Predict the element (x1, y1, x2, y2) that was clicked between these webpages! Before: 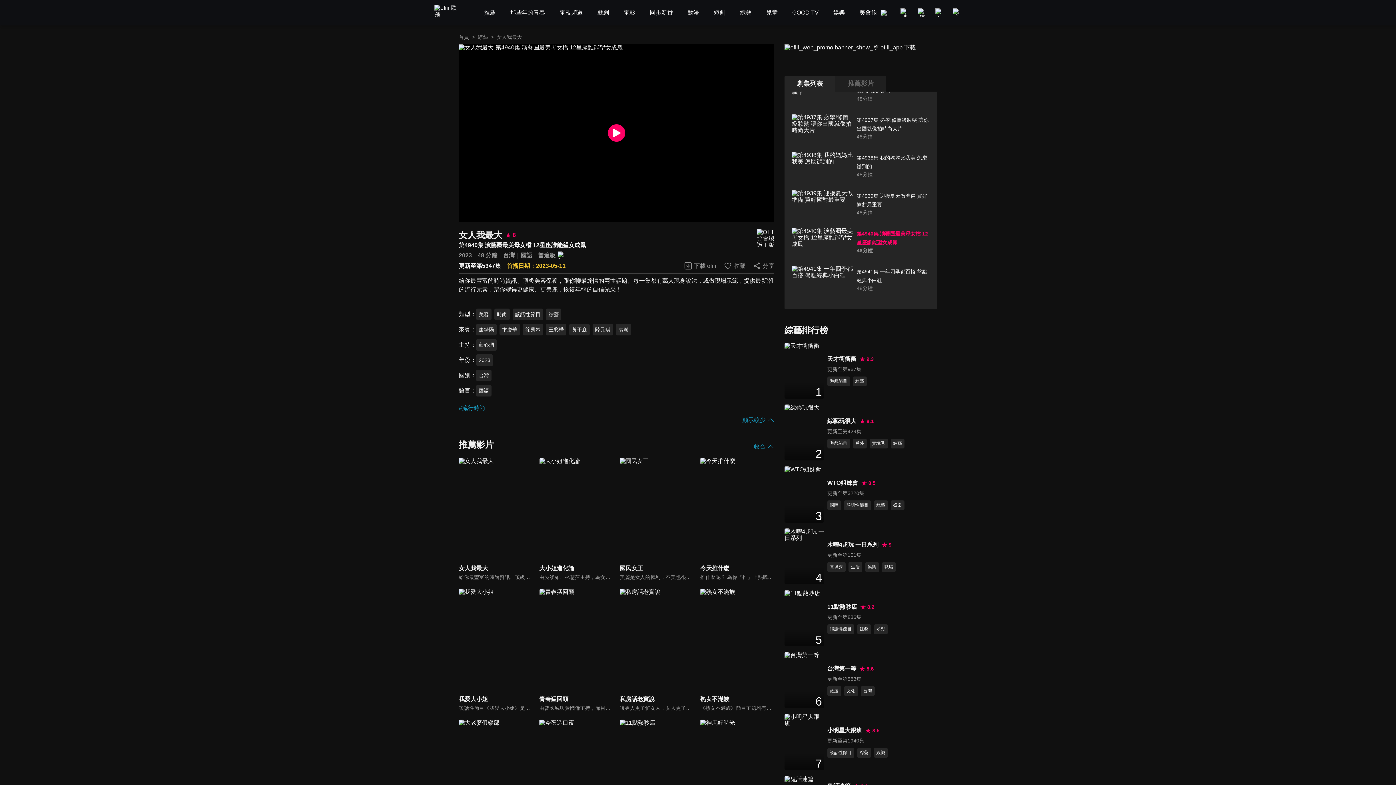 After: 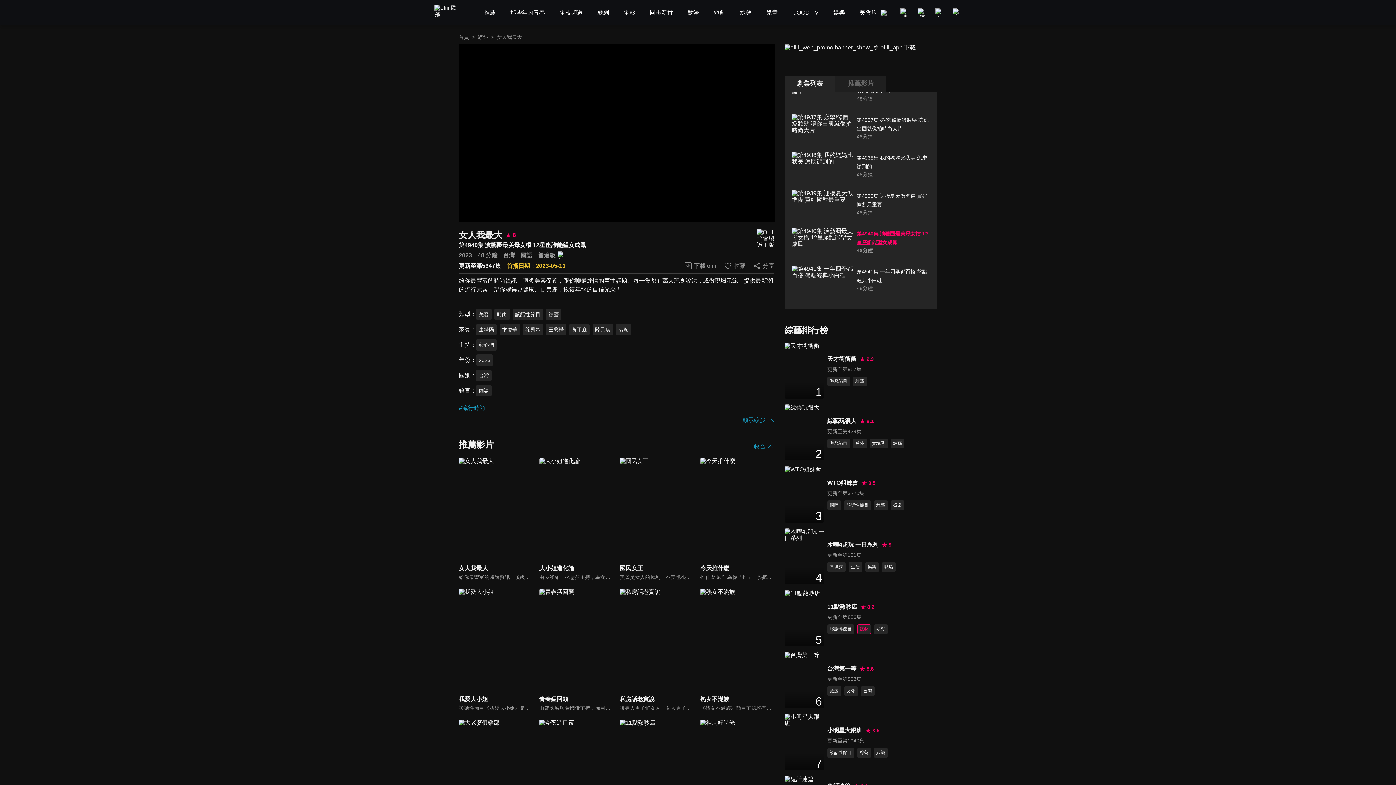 Action: bbox: (857, 624, 871, 634) label: 綜藝